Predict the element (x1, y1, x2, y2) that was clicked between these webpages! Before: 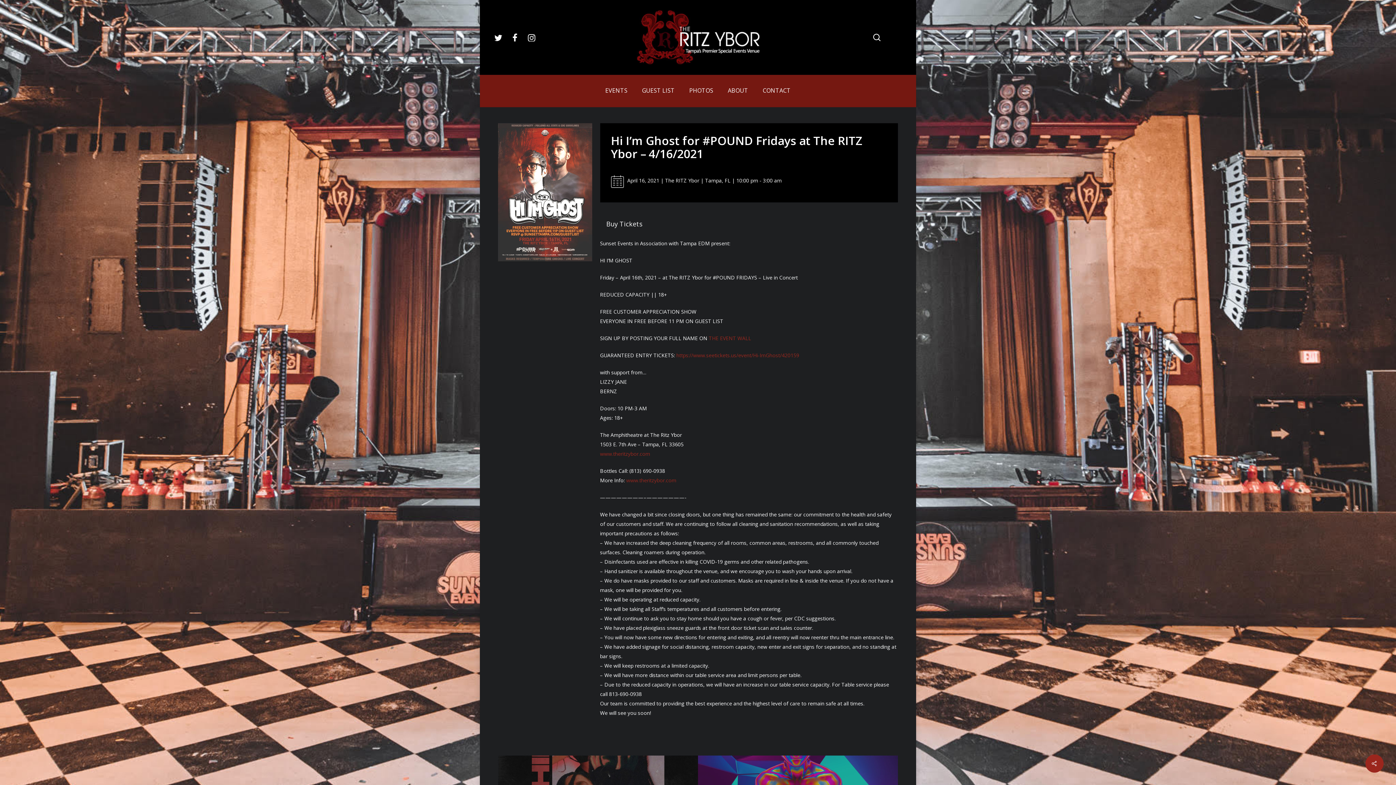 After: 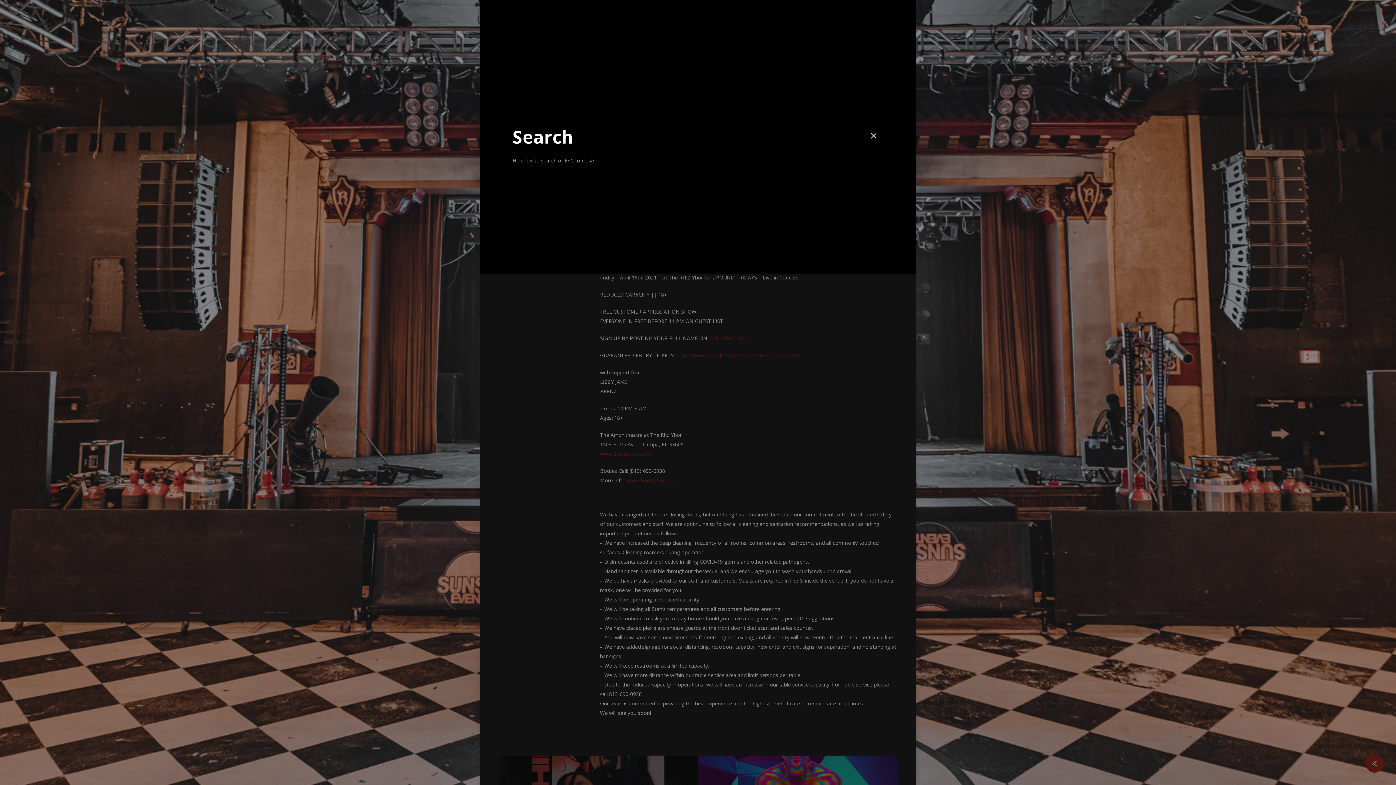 Action: bbox: (872, 33, 881, 41) label: search